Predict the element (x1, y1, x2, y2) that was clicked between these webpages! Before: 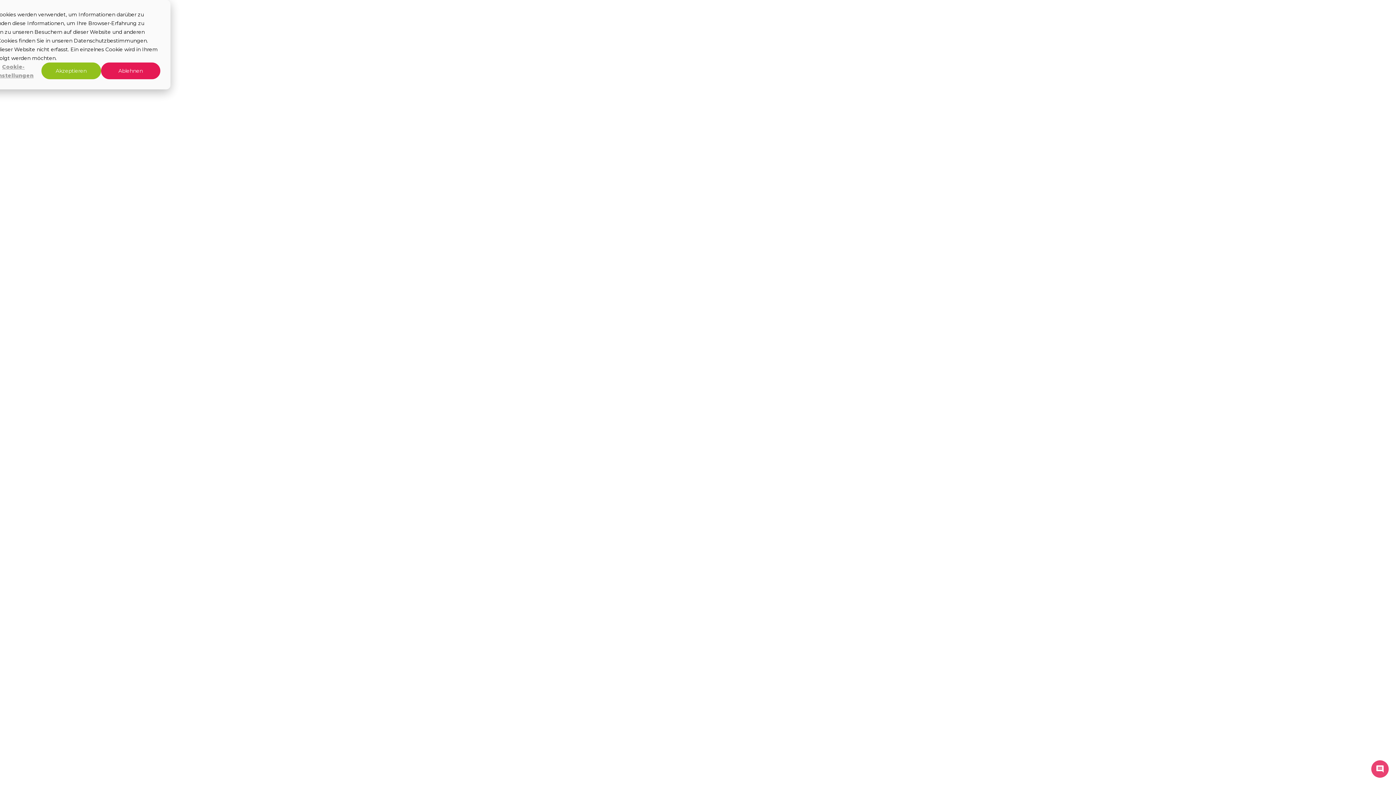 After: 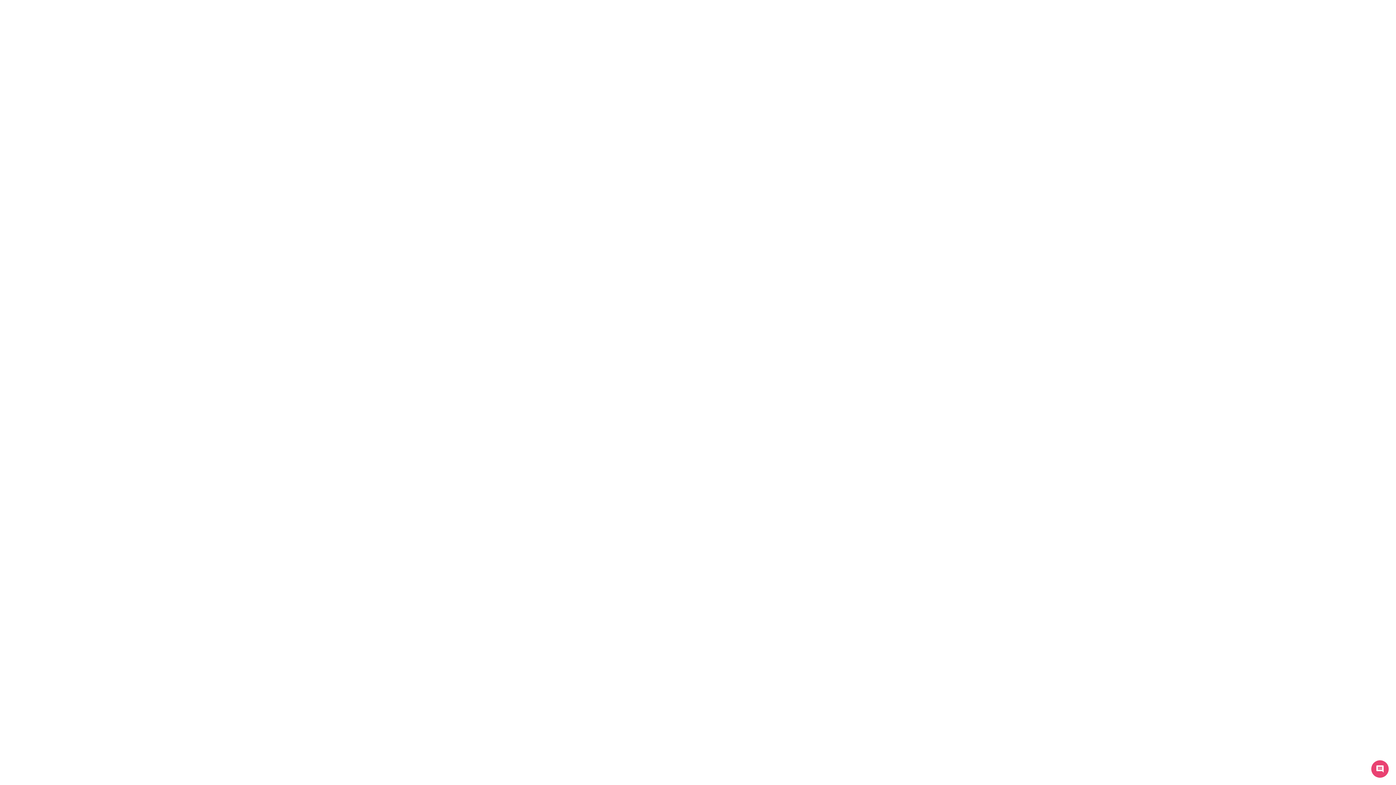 Action: label: Akzeptieren bbox: (41, 62, 100, 79)